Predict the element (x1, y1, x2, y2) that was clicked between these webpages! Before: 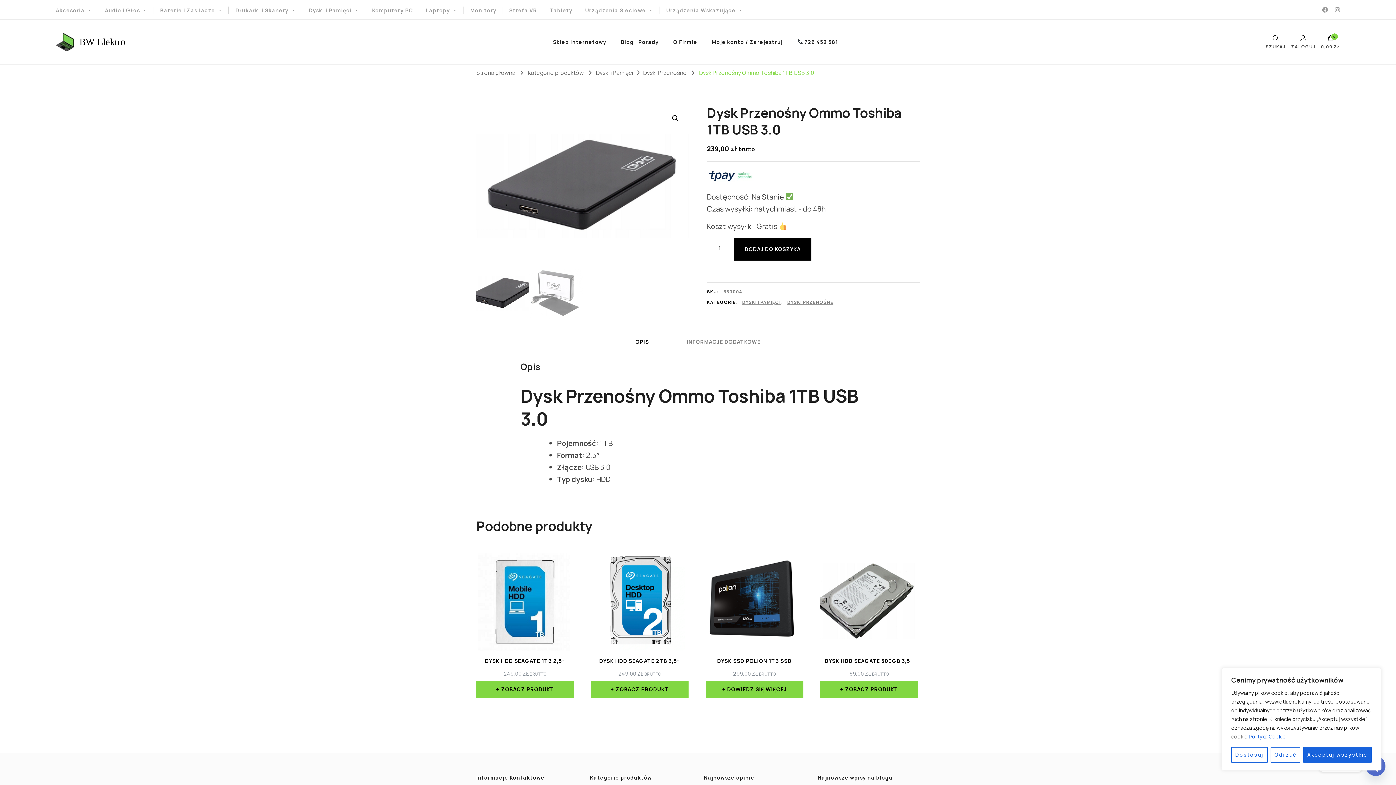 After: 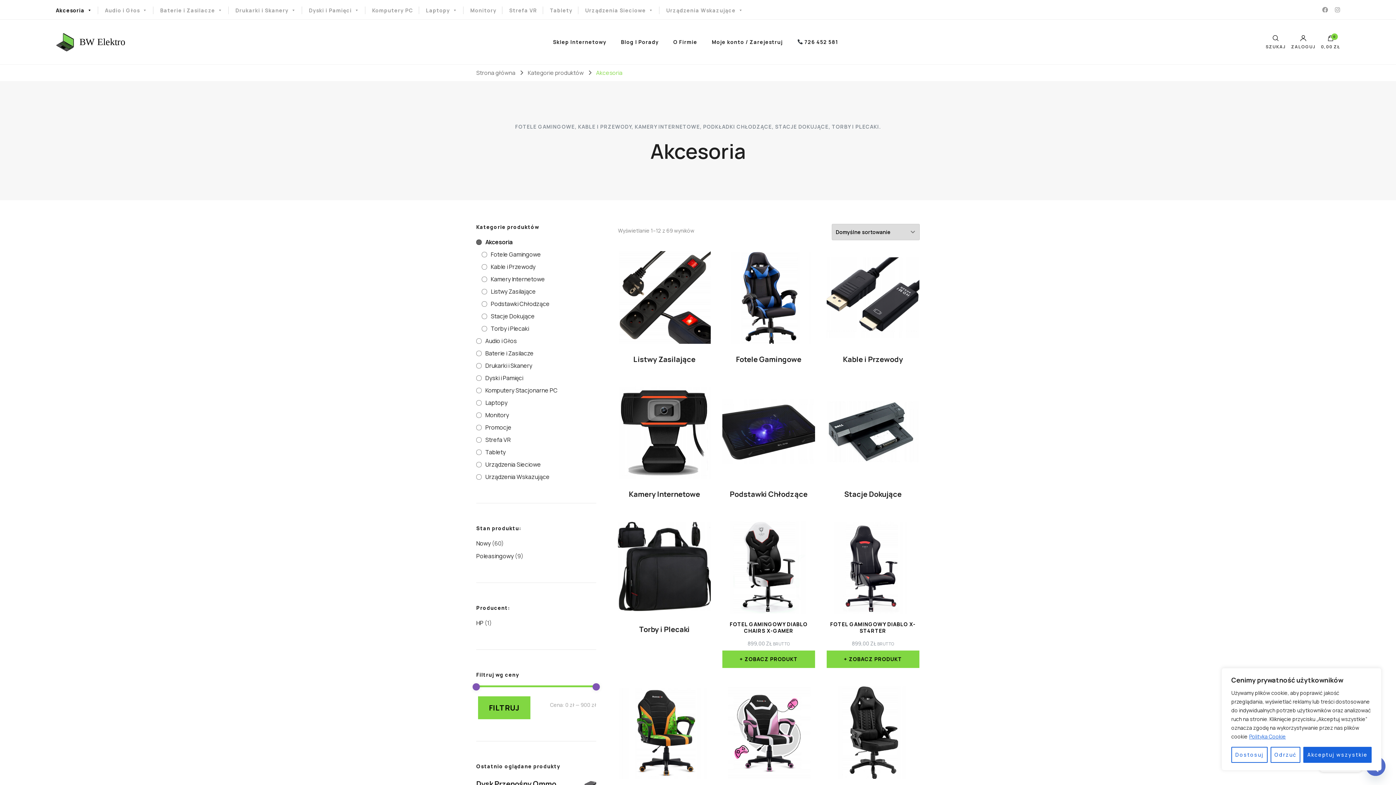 Action: label: Akcesoria bbox: (55, 6, 92, 14)